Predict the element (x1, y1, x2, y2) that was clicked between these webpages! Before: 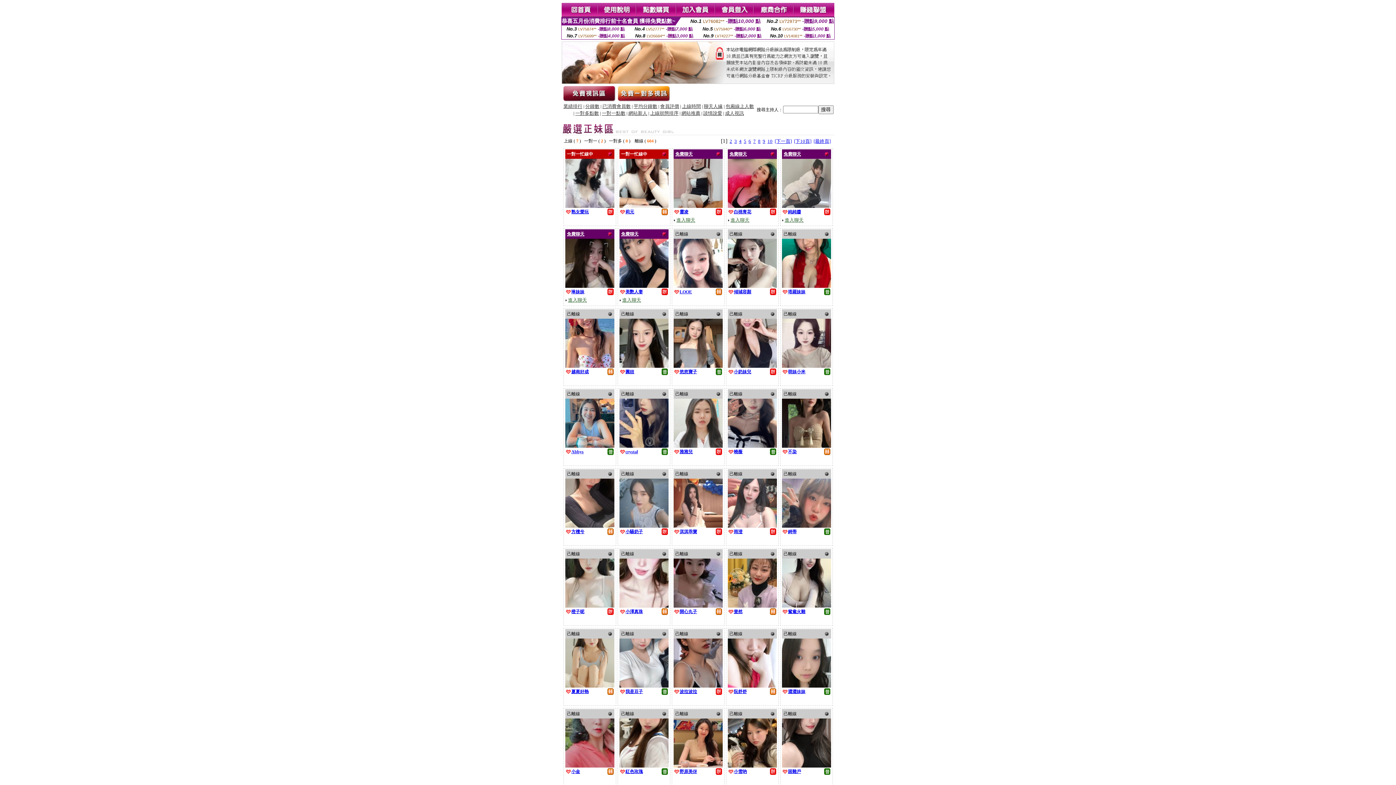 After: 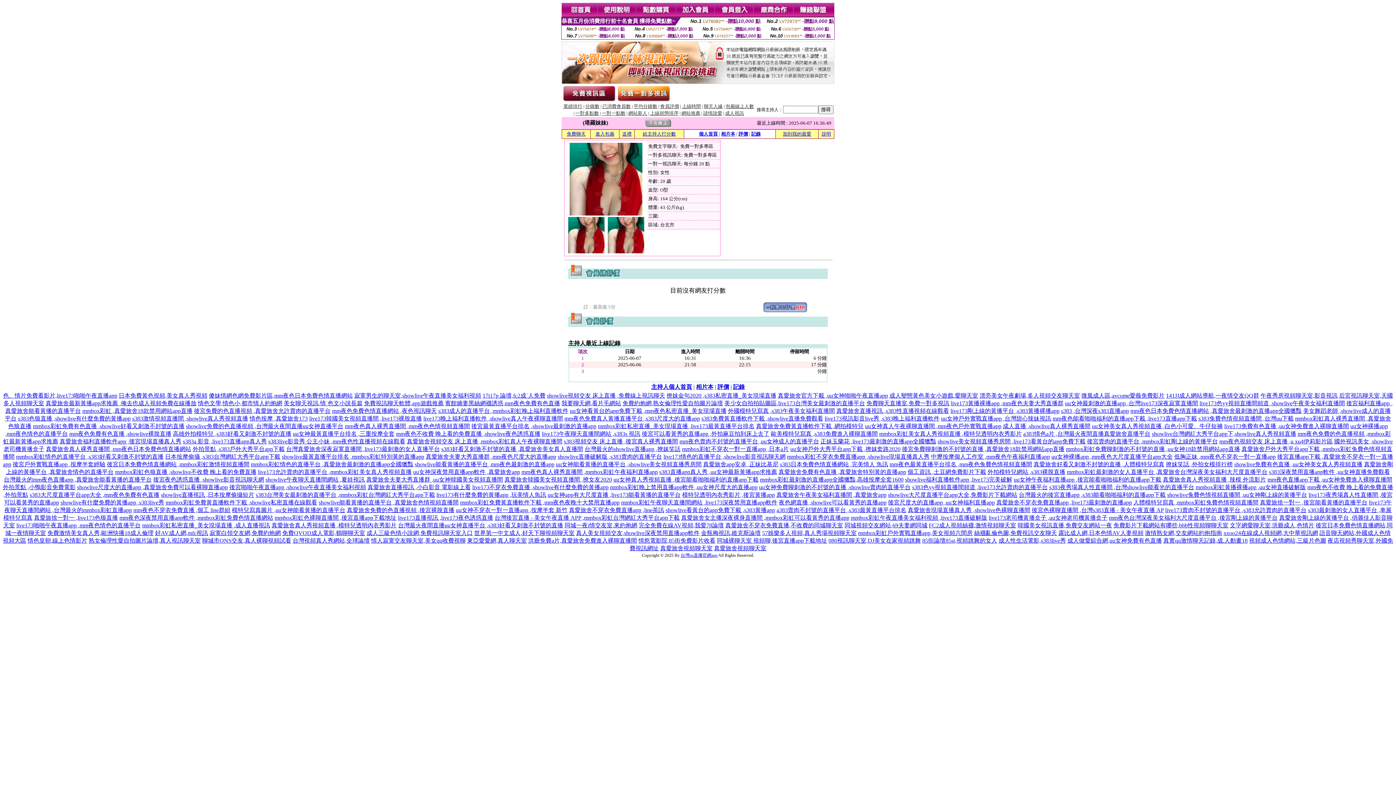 Action: label: 塔羅妹妹 bbox: (788, 288, 805, 294)